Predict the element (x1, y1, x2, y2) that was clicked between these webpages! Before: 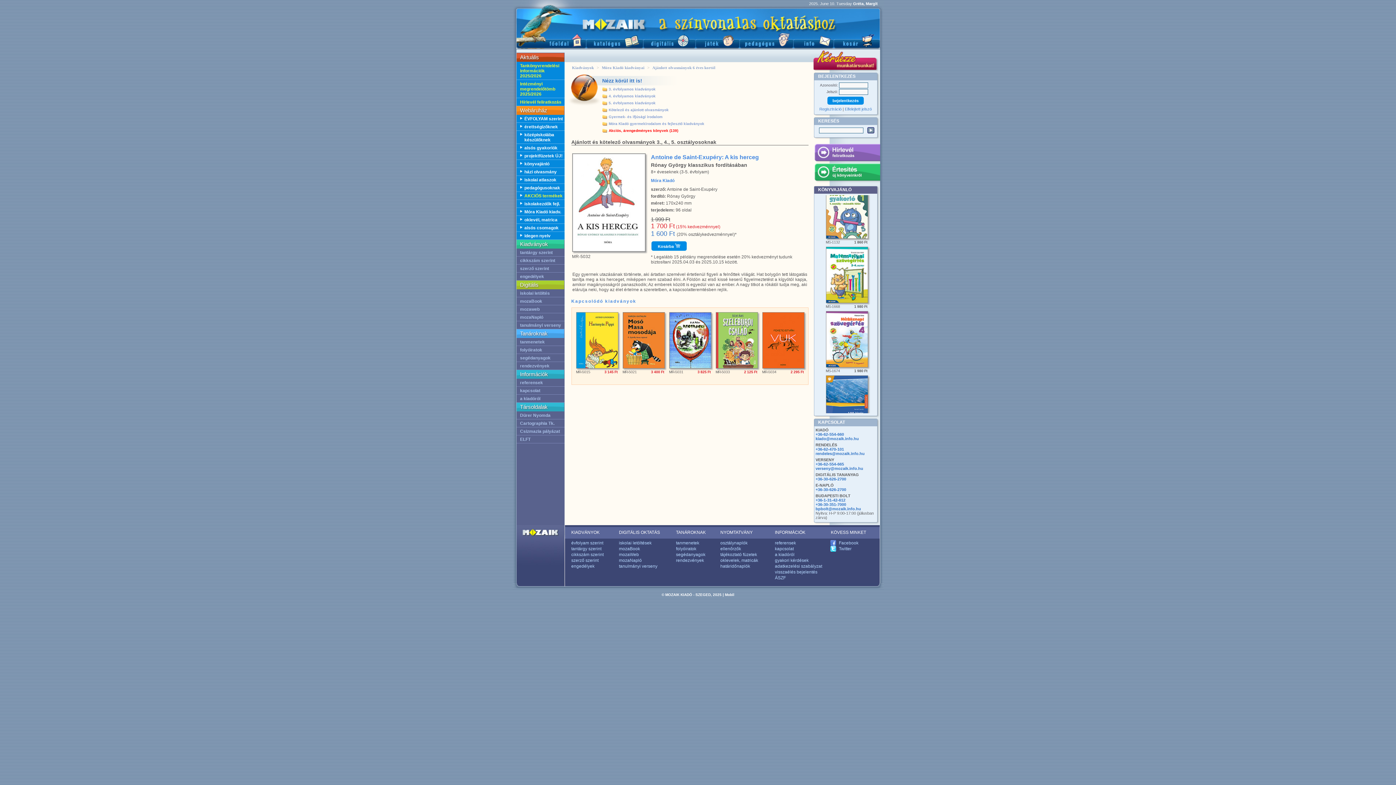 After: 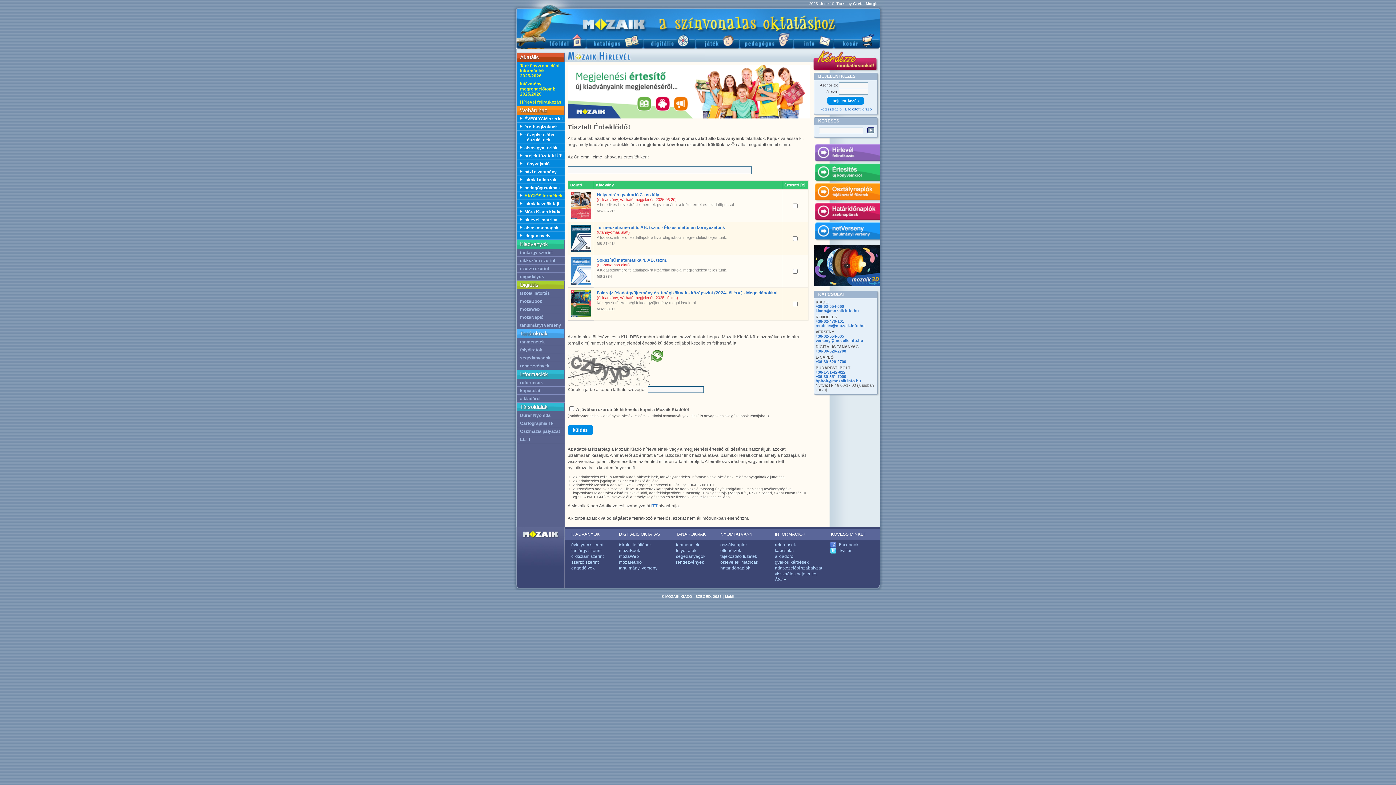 Action: bbox: (814, 163, 880, 183) label: Értesítés